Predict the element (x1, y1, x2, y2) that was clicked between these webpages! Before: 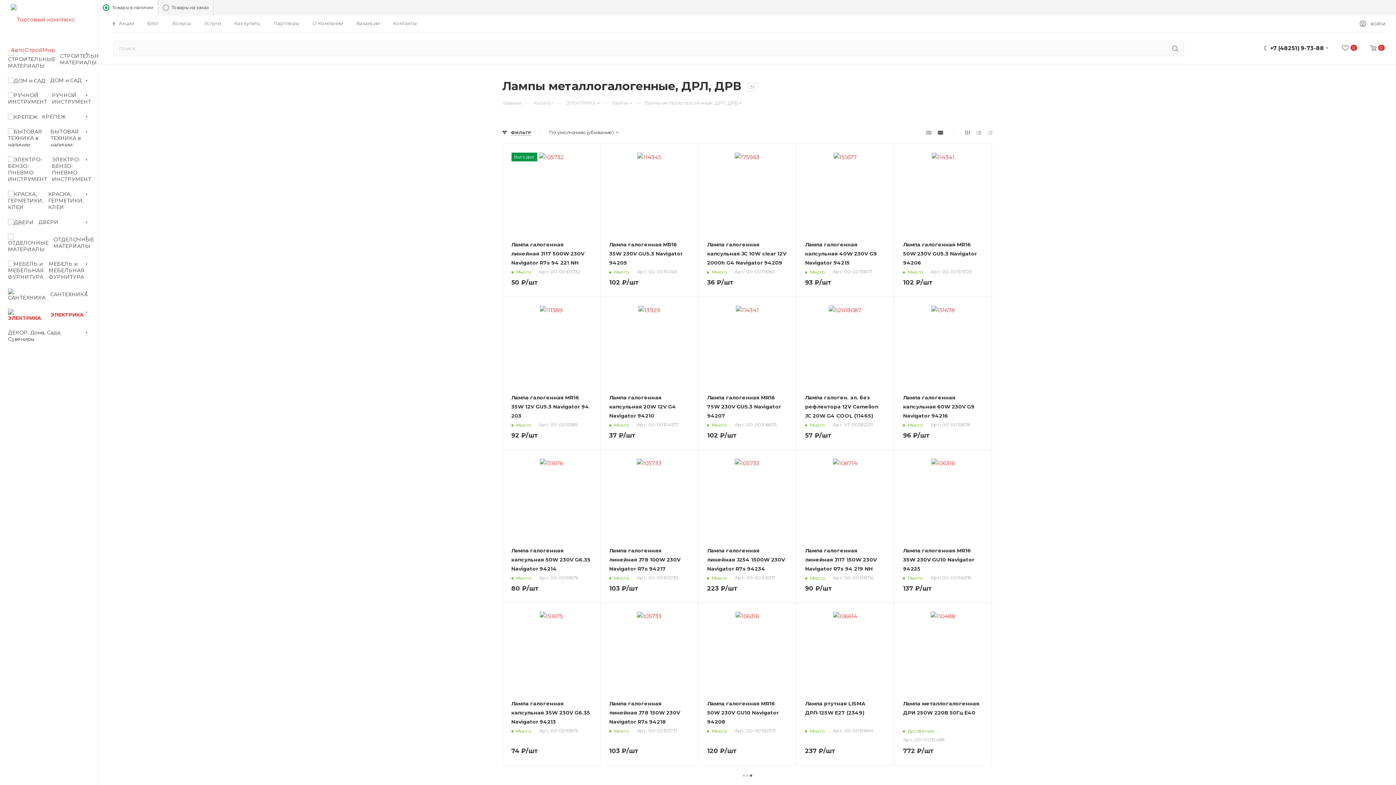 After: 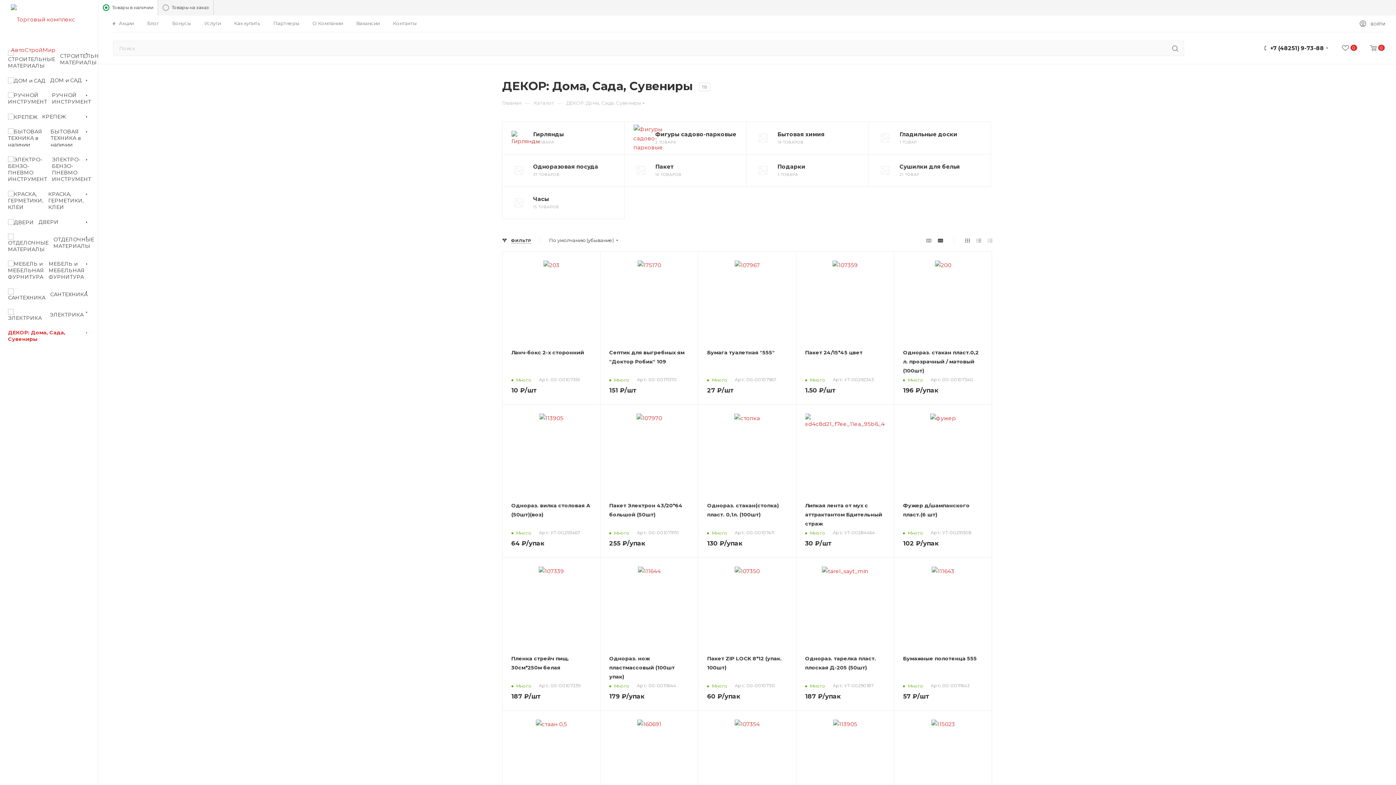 Action: bbox: (2, 325, 98, 346) label: ДЕКОР: Дома, Сада, Сувениры